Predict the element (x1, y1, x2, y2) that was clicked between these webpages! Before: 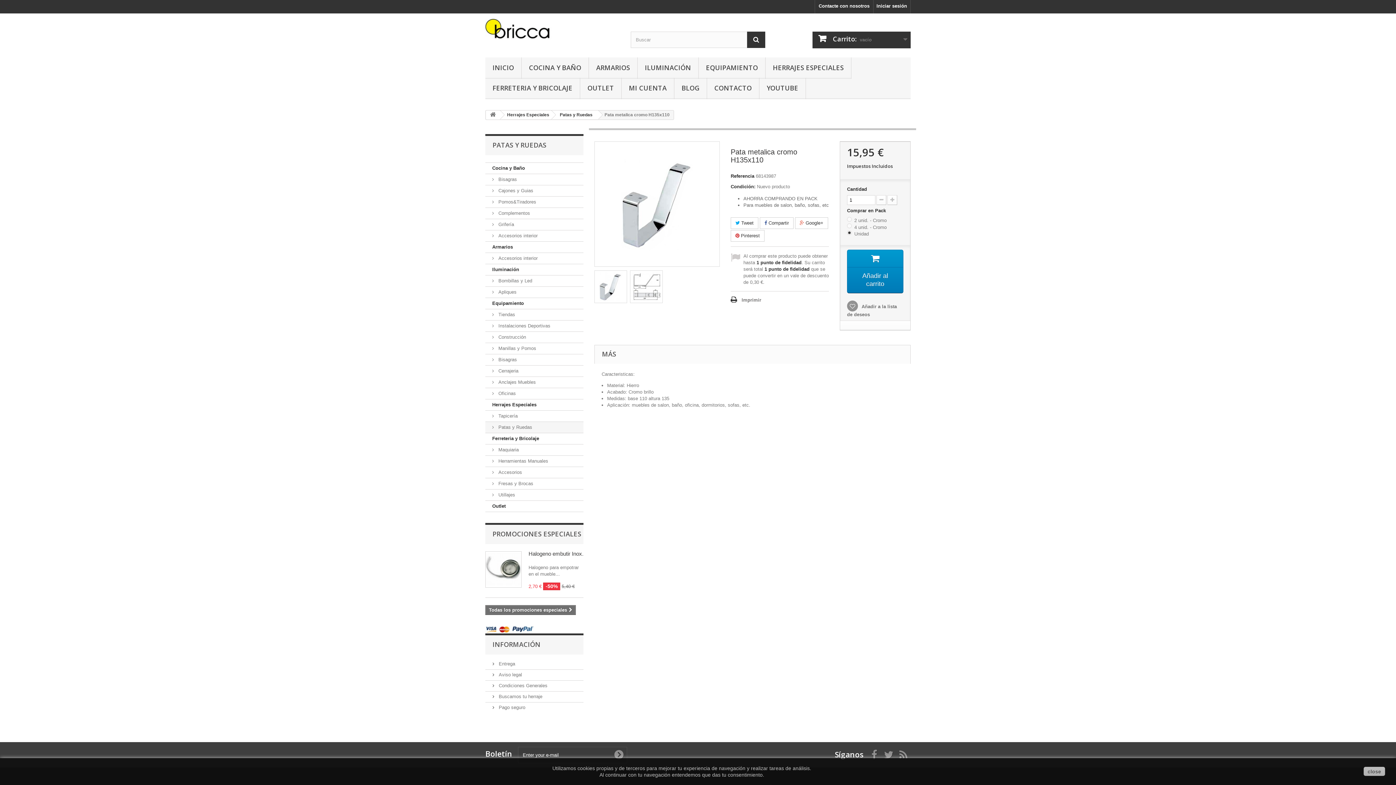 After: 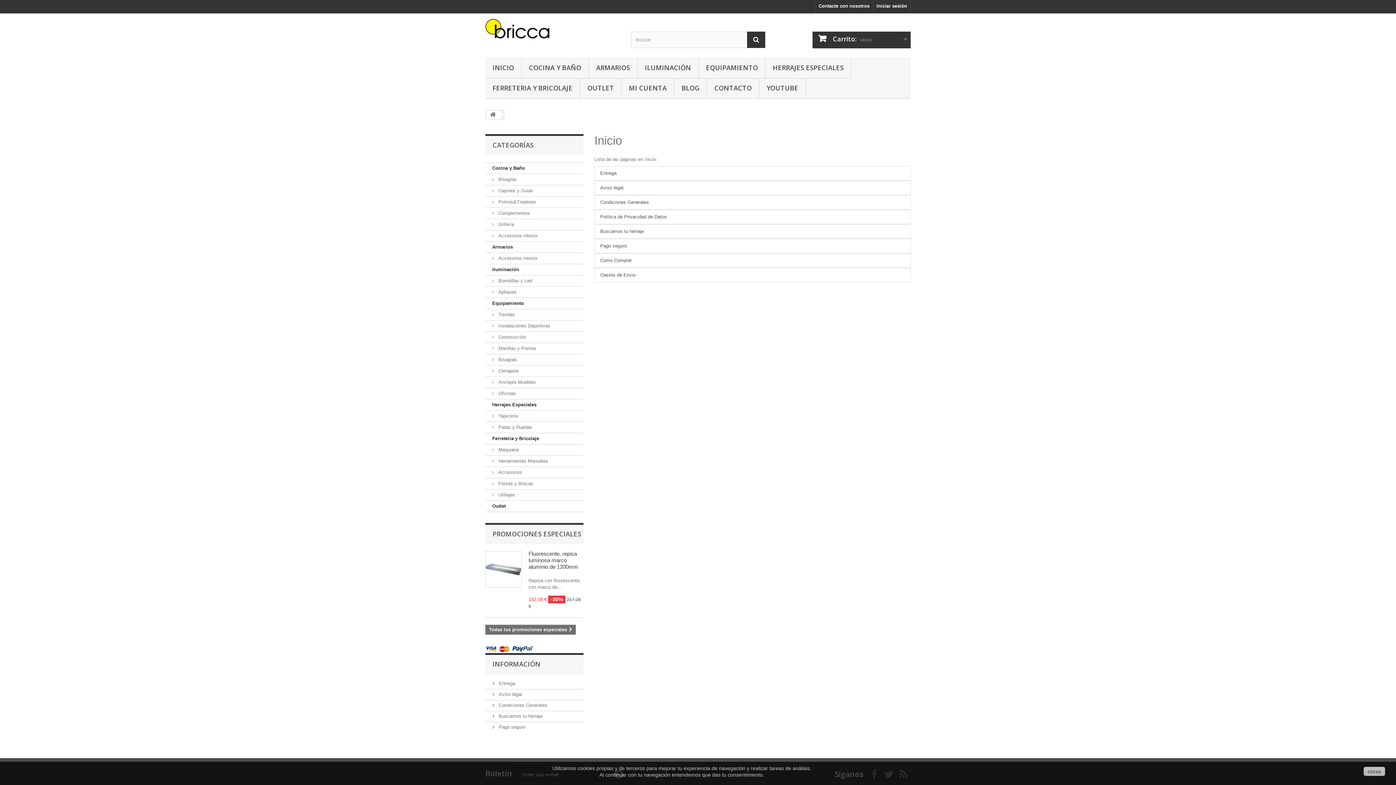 Action: label: INFORMACIÓN bbox: (492, 640, 540, 649)